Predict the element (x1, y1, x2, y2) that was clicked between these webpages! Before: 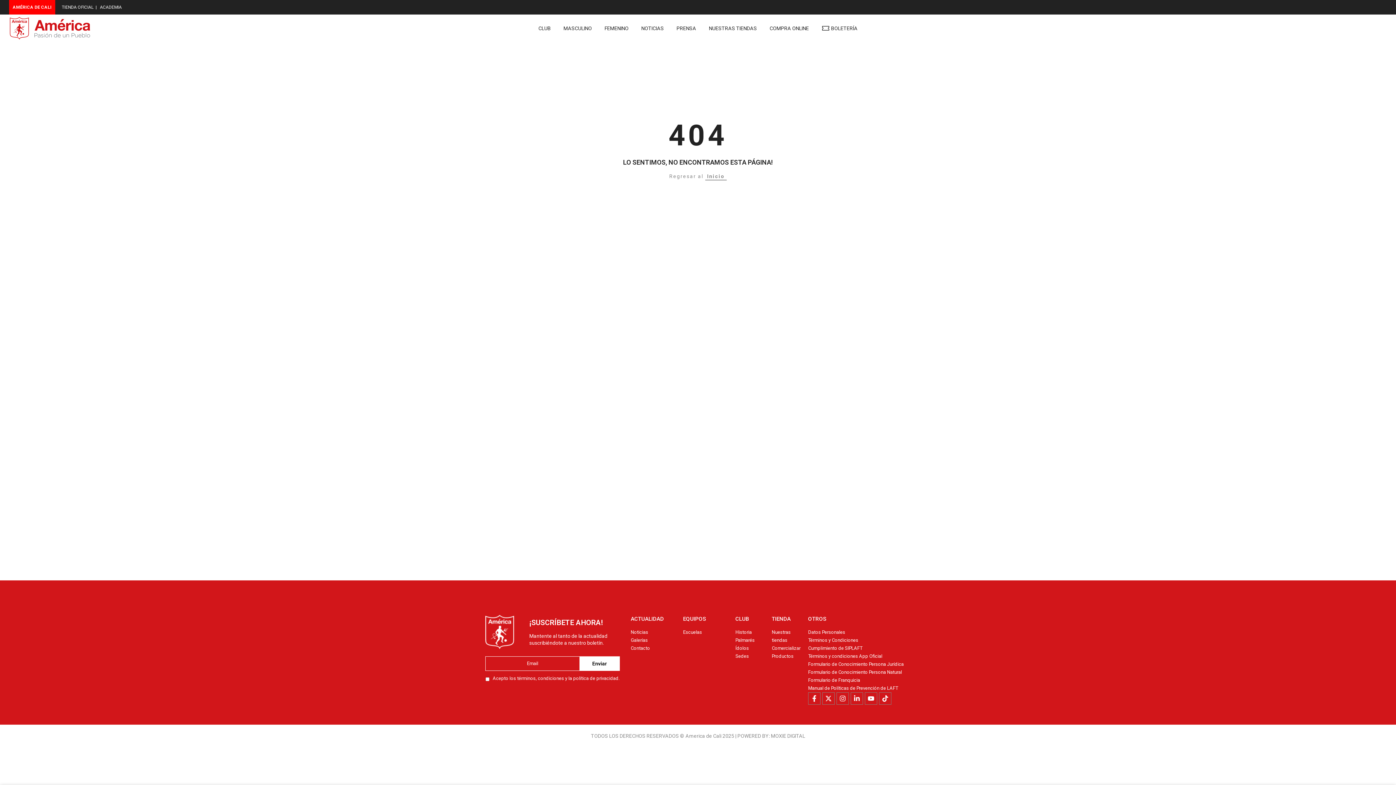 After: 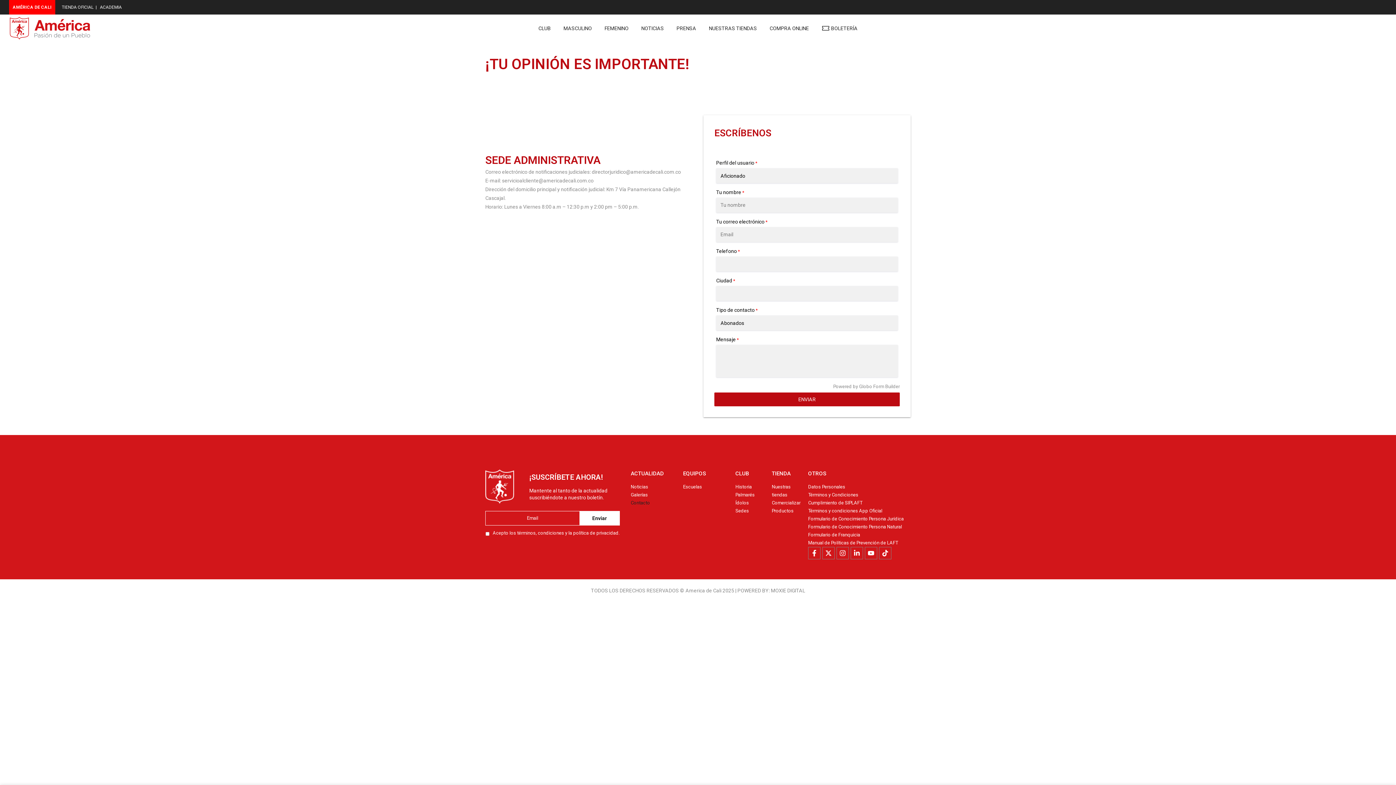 Action: bbox: (630, 645, 650, 651) label: Contacto